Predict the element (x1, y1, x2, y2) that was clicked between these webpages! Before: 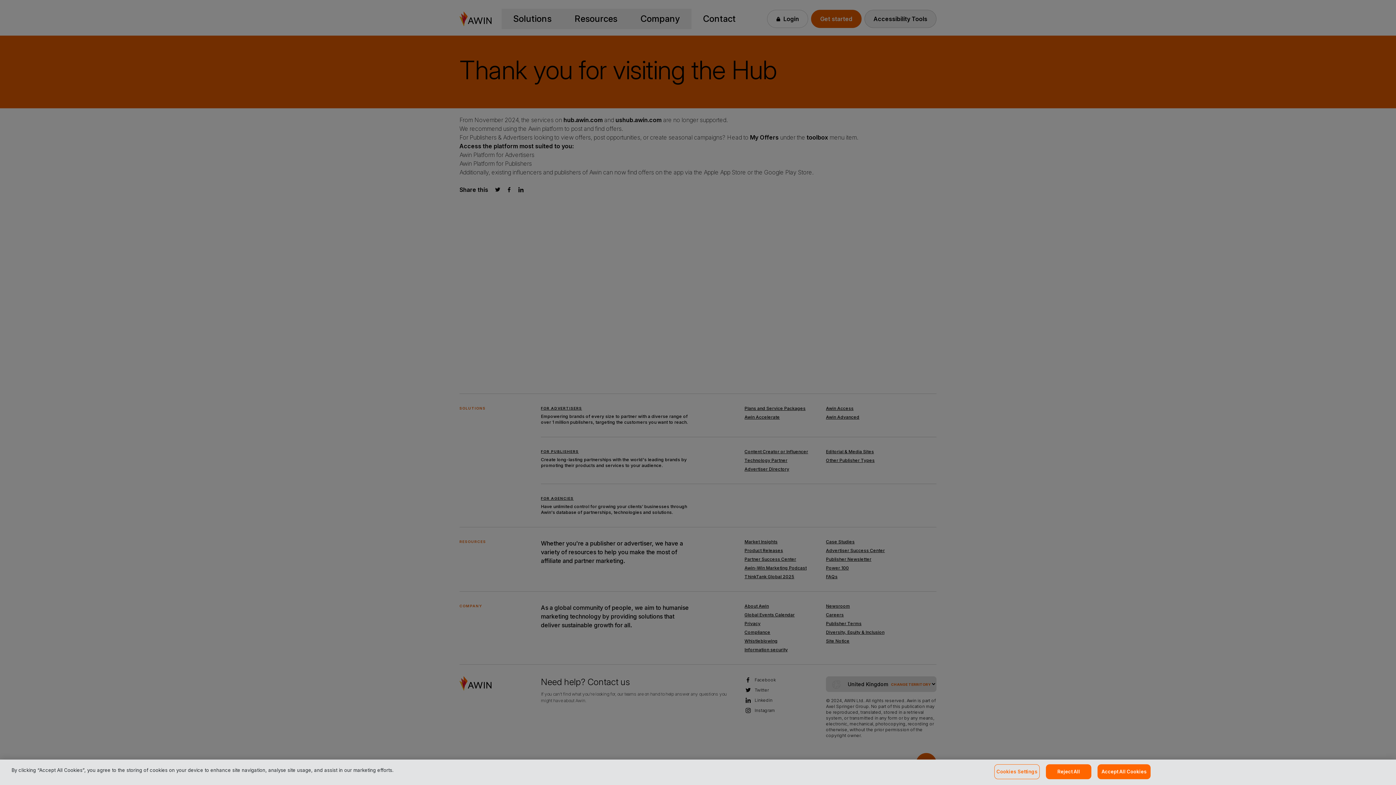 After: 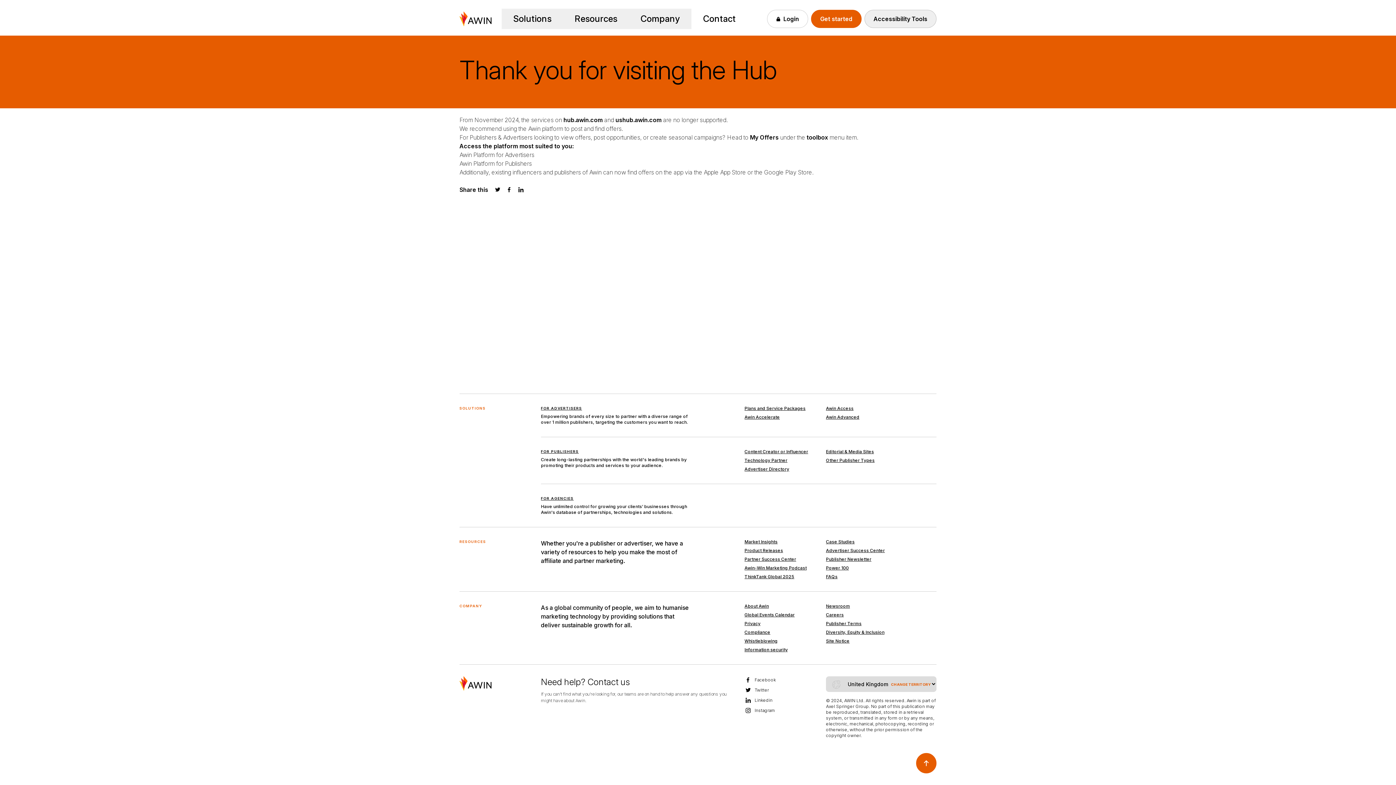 Action: label: Reject All bbox: (1046, 764, 1091, 779)